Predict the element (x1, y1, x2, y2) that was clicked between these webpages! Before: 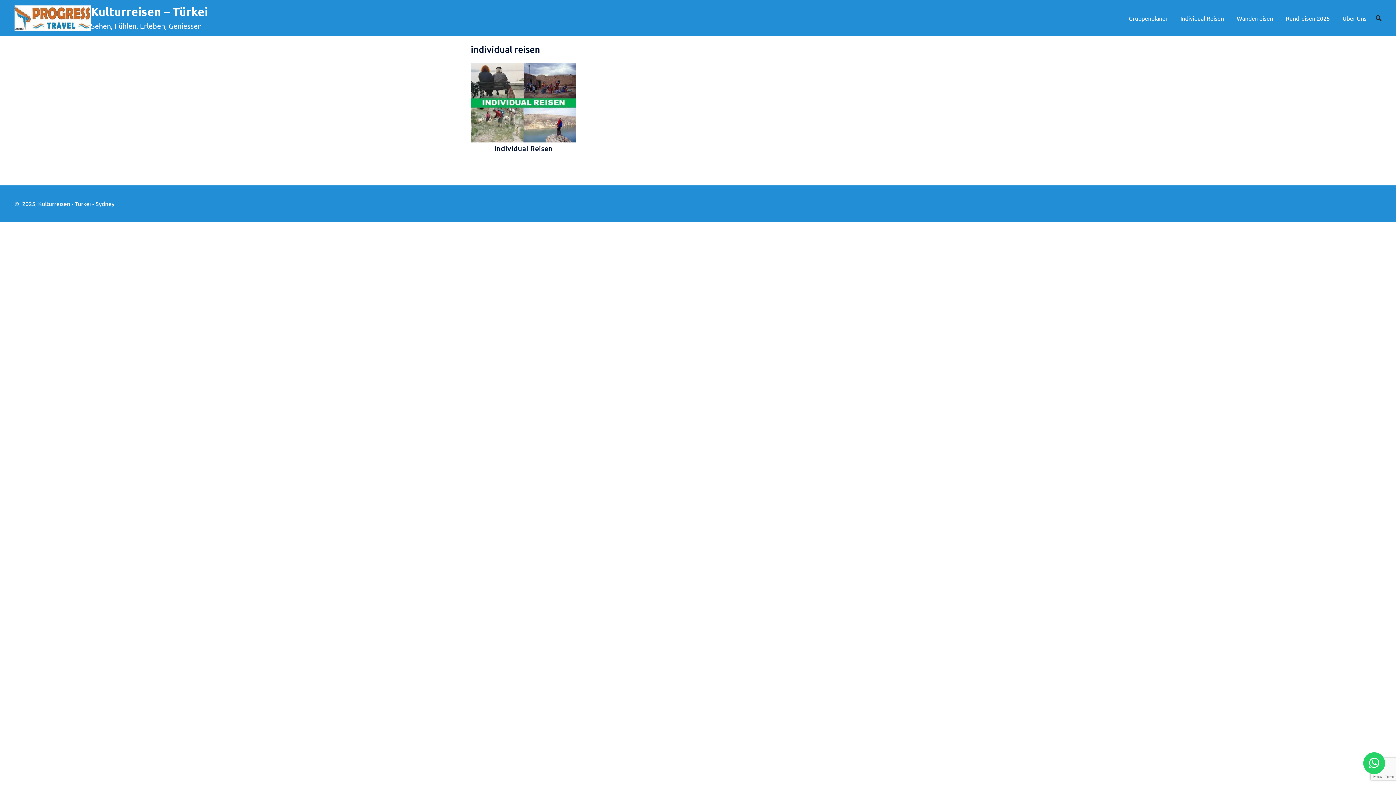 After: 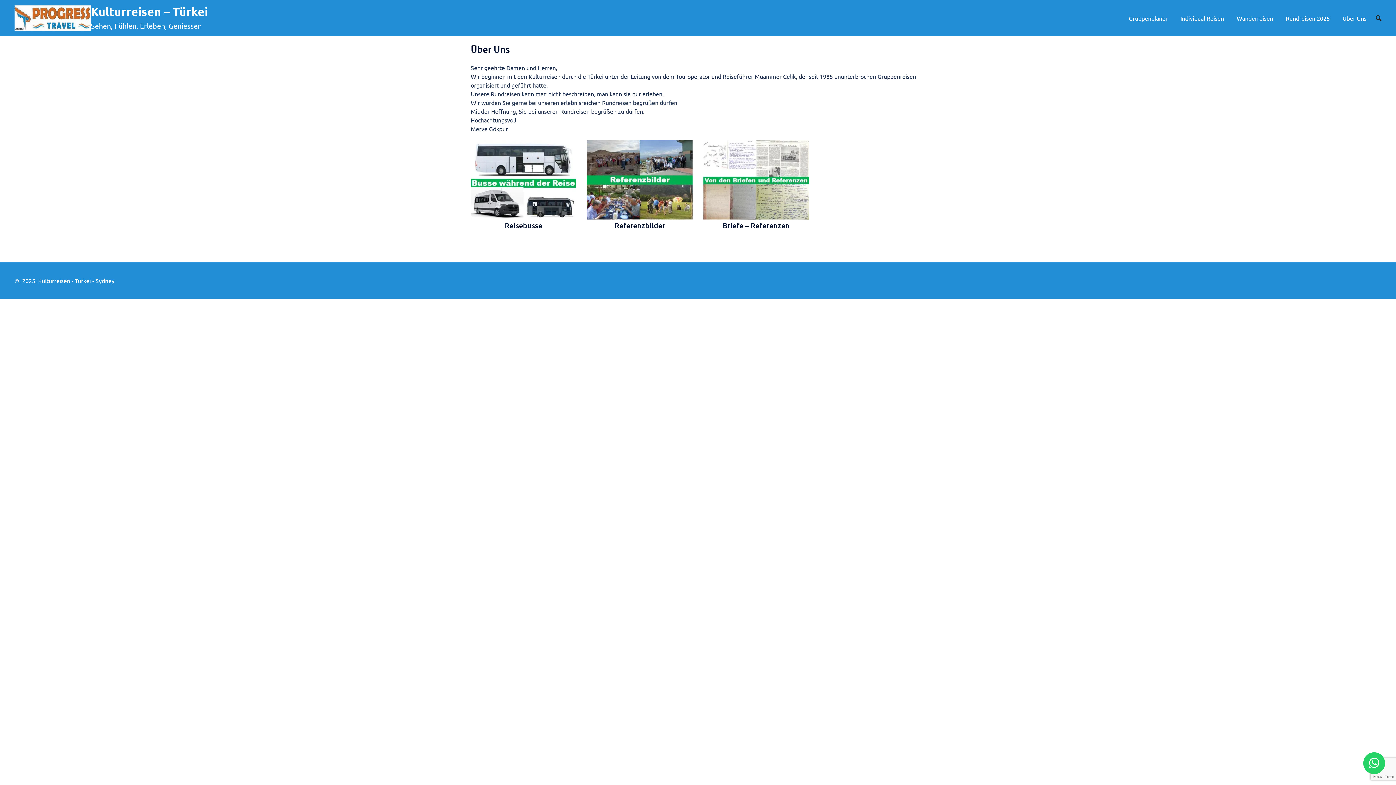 Action: label: Über Uns bbox: (1342, 11, 1366, 24)